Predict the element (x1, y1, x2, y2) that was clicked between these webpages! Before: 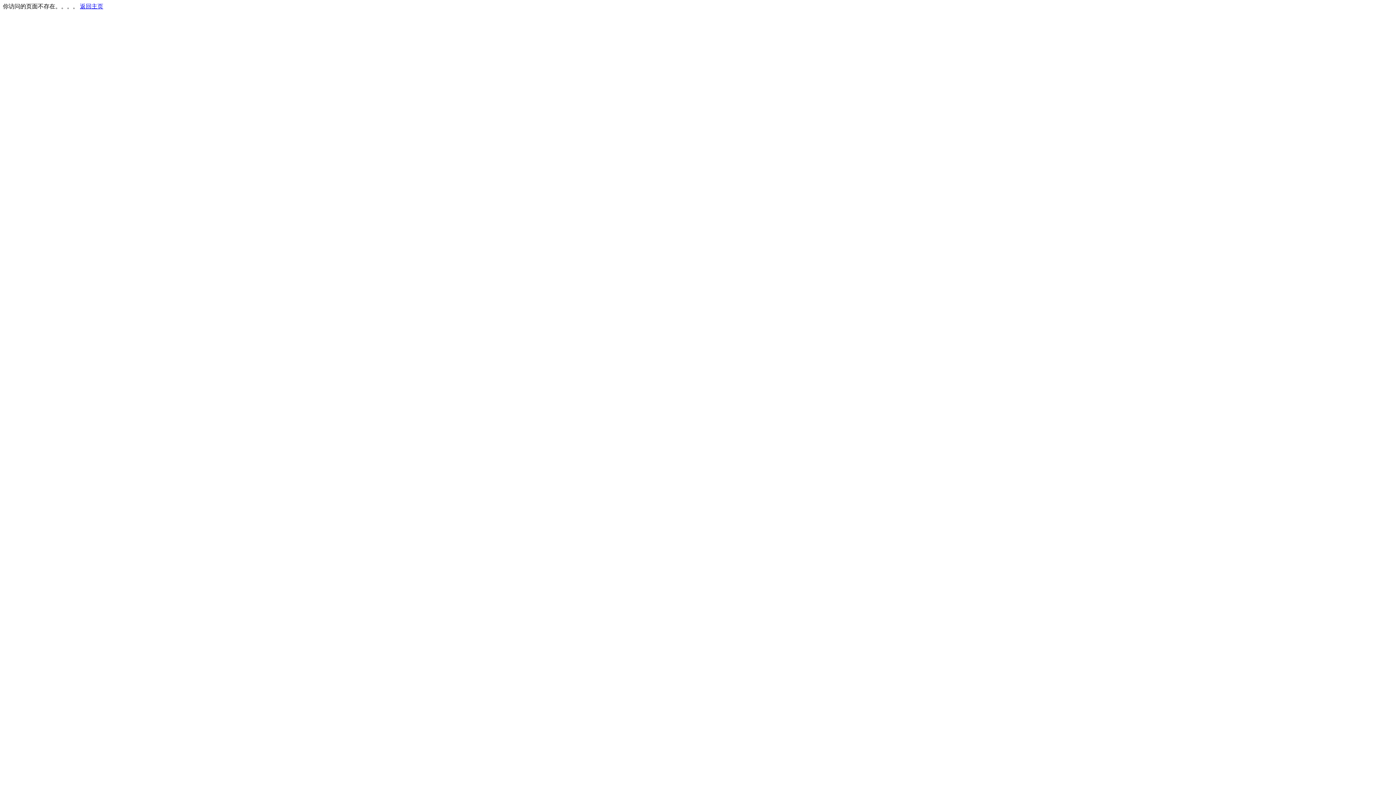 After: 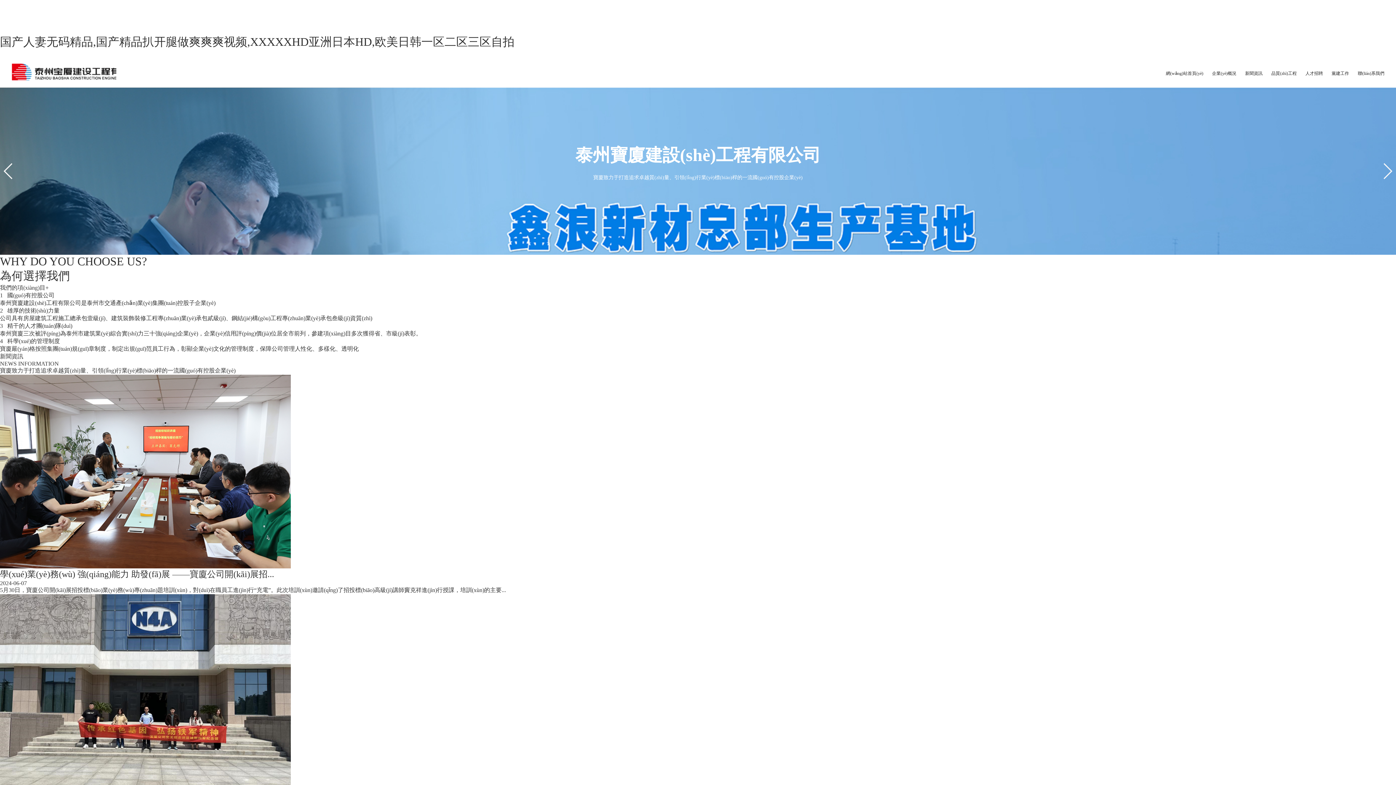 Action: label: 返回主页 bbox: (80, 3, 103, 9)